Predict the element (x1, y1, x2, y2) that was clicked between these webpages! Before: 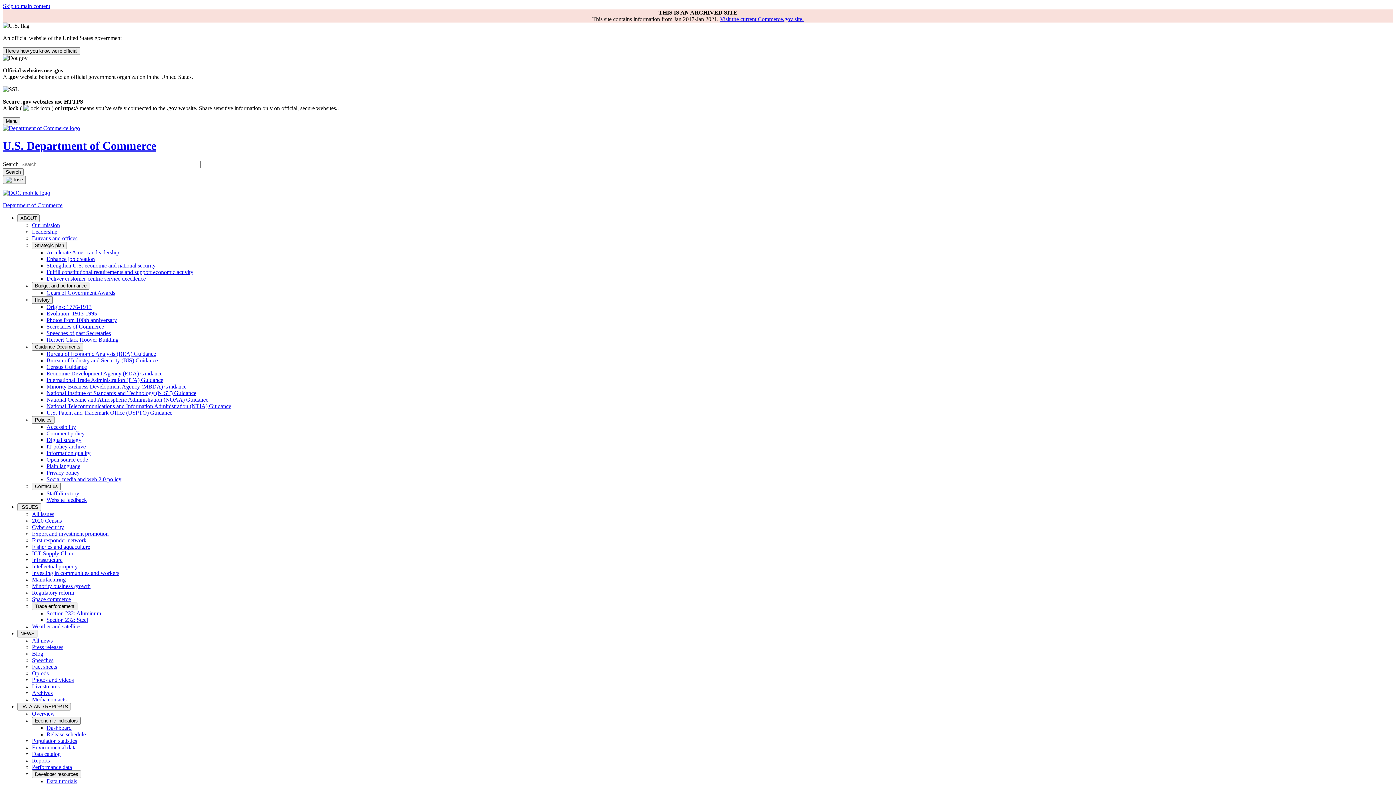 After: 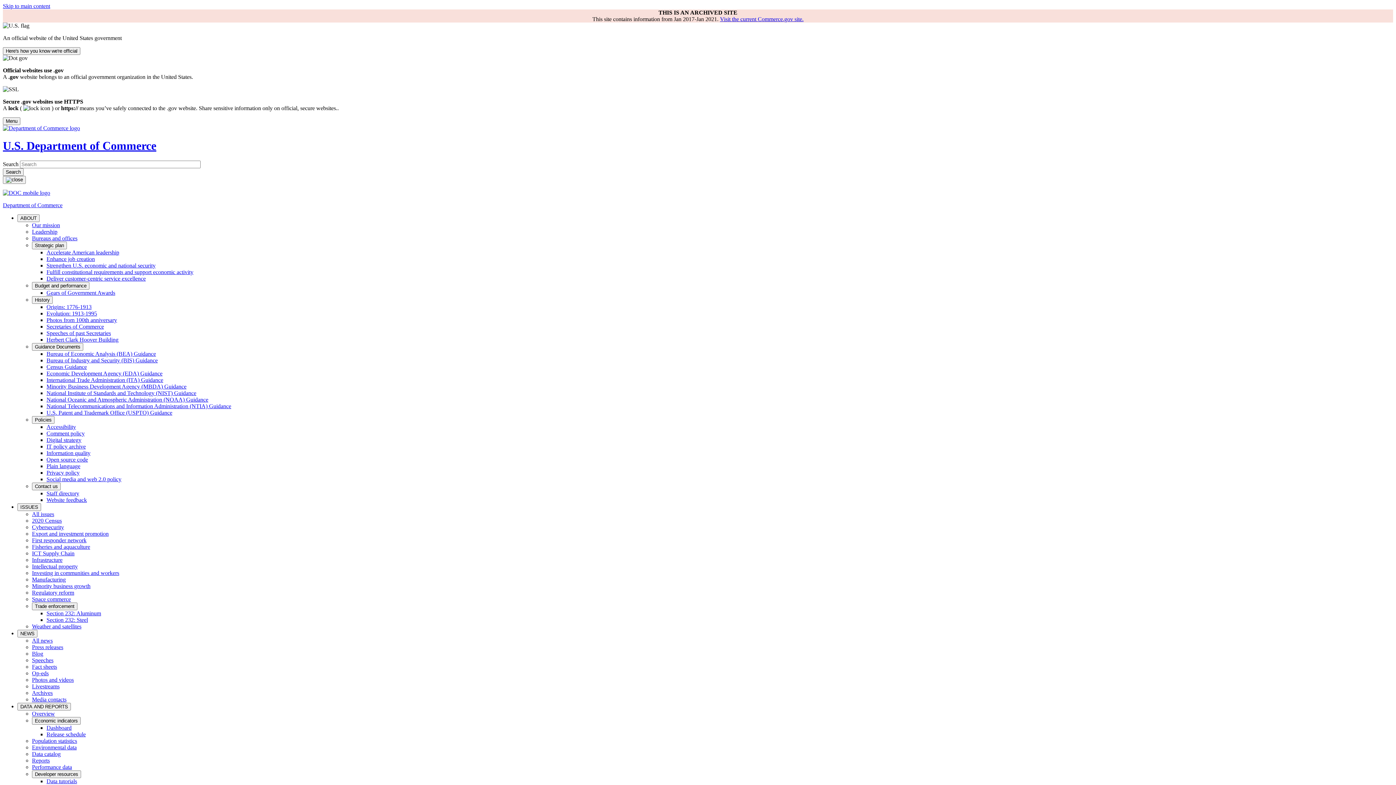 Action: label: First responder network bbox: (32, 537, 86, 543)